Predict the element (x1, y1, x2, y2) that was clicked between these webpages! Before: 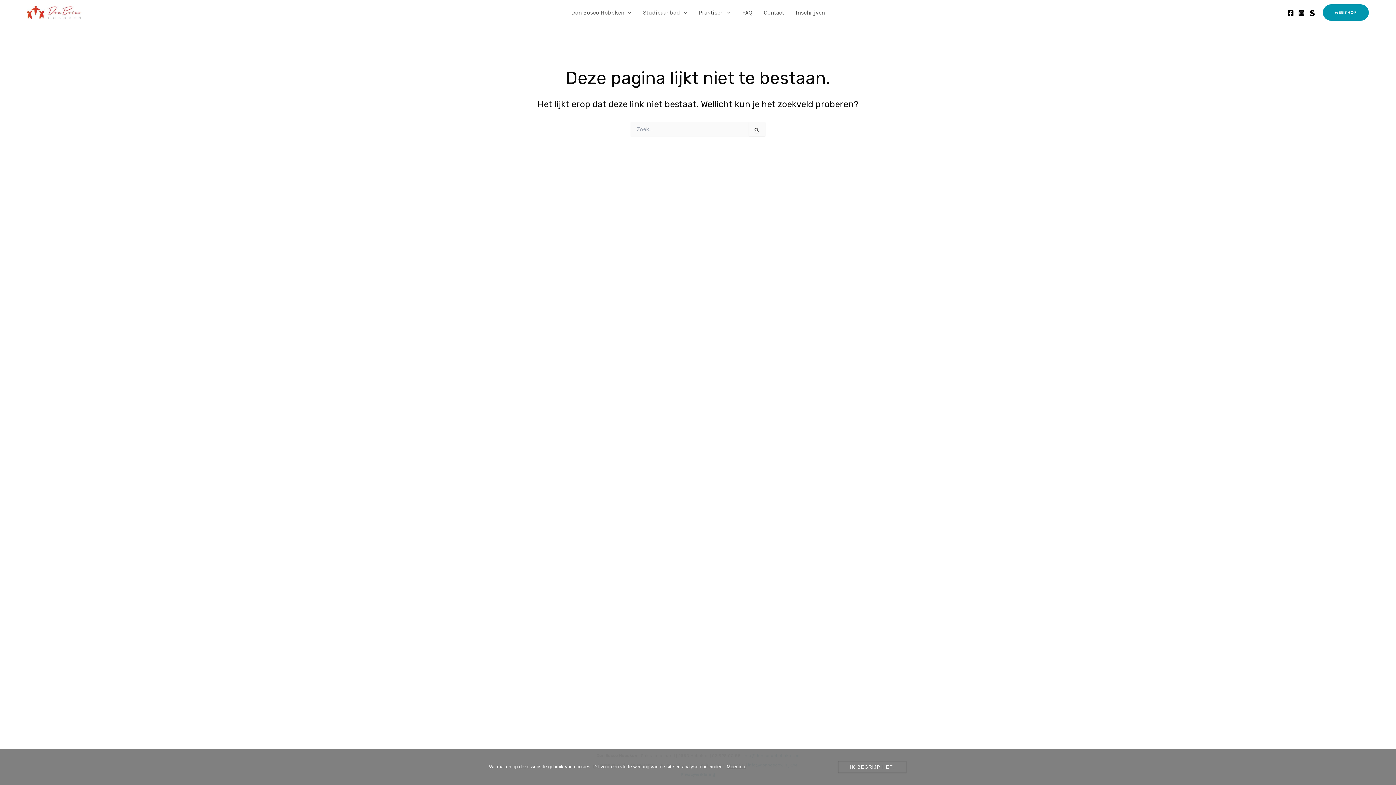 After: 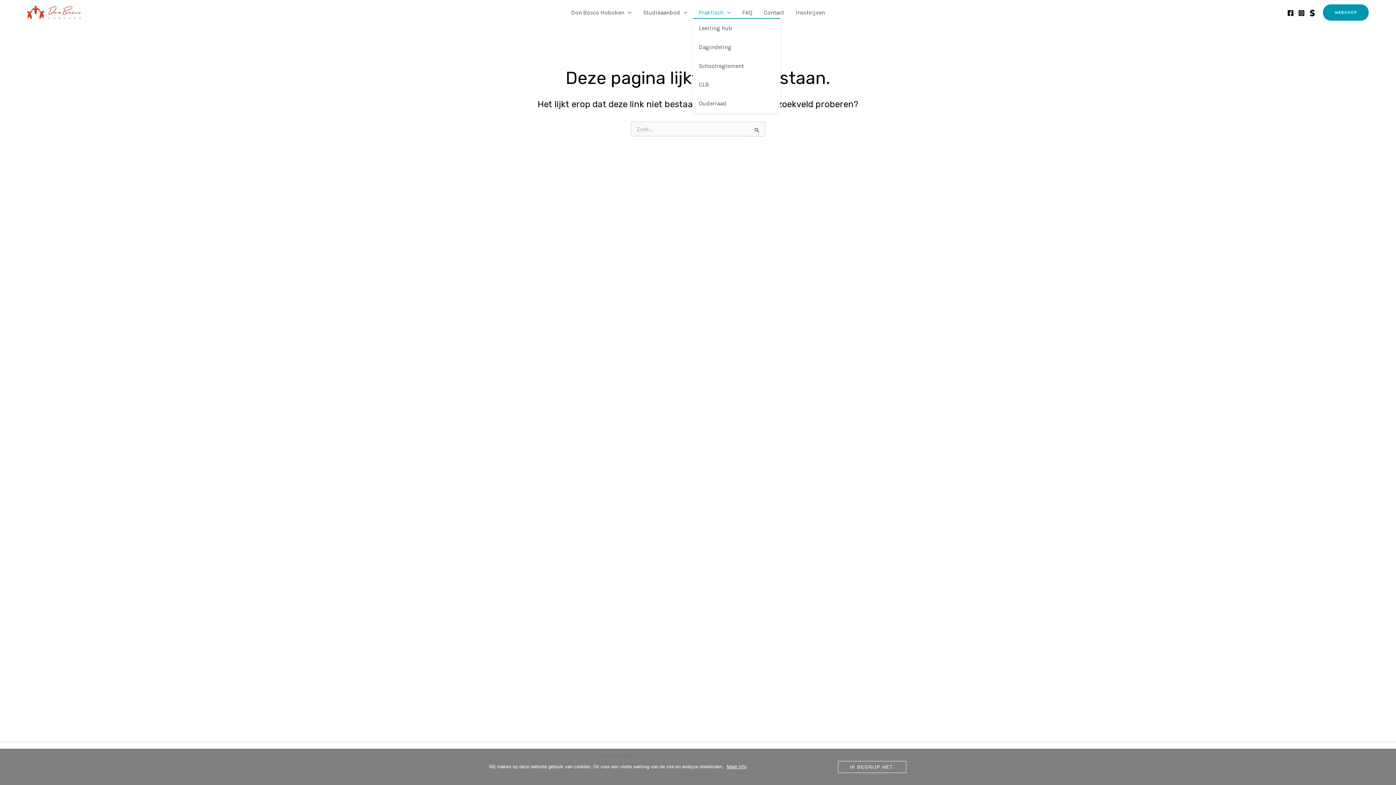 Action: label: Praktisch bbox: (693, 7, 736, 18)